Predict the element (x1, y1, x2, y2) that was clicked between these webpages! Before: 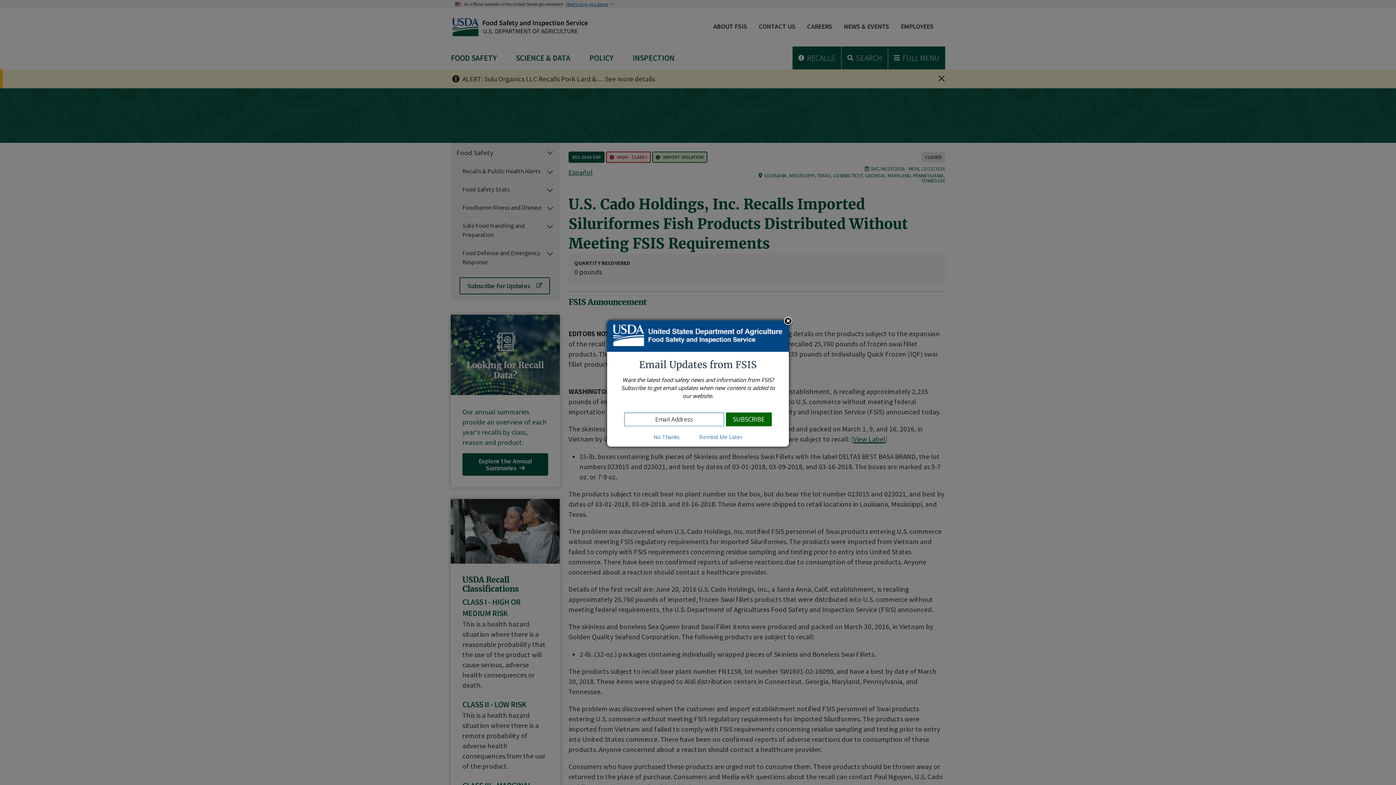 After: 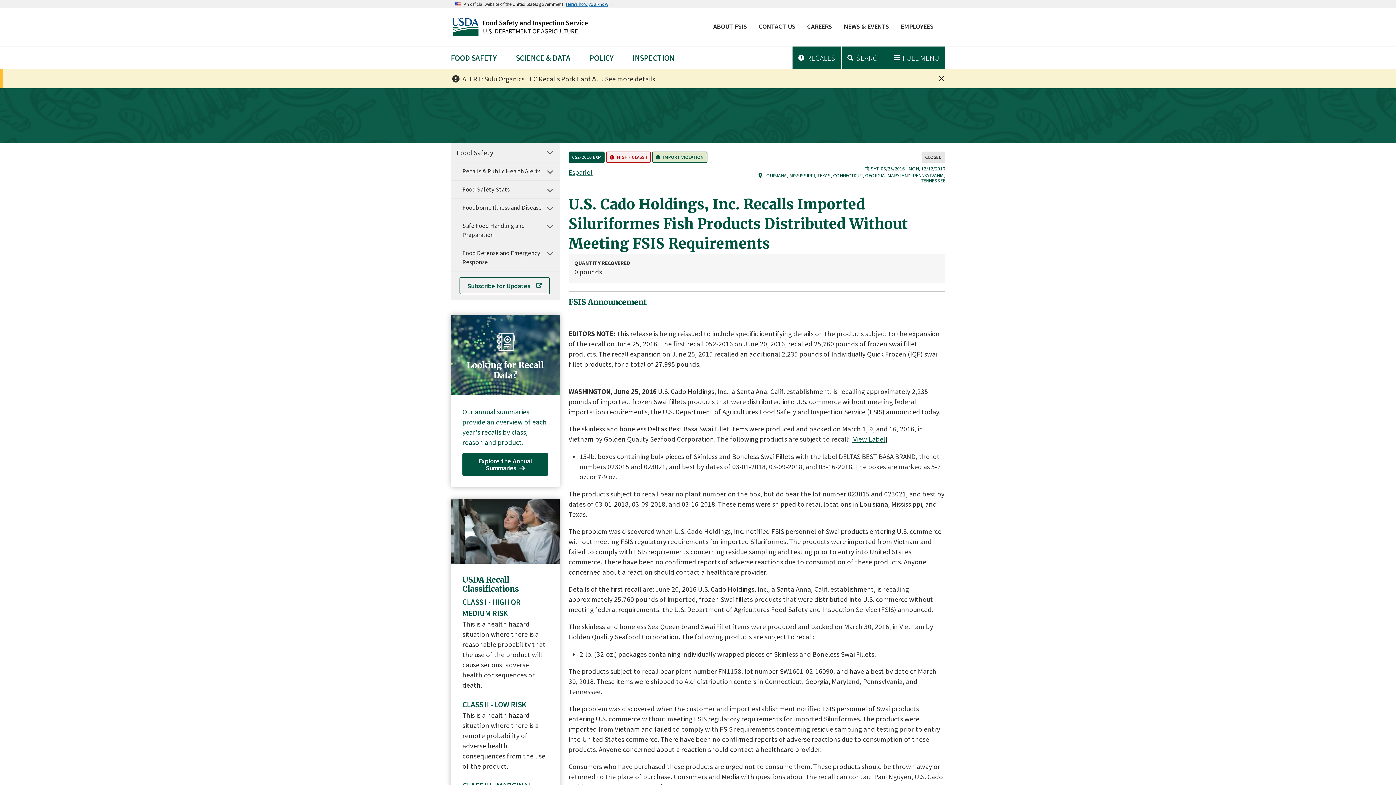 Action: bbox: (644, 433, 689, 440) label: No Thanks